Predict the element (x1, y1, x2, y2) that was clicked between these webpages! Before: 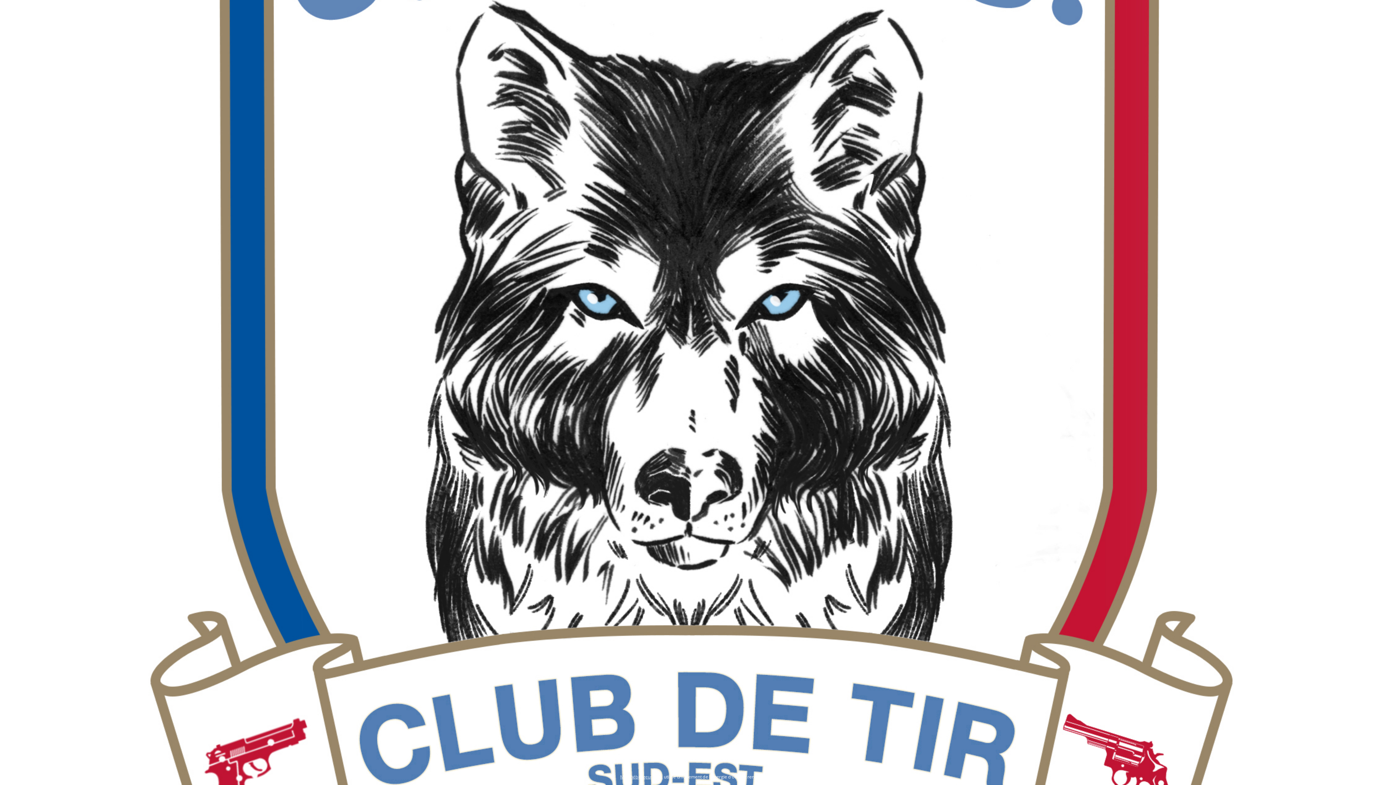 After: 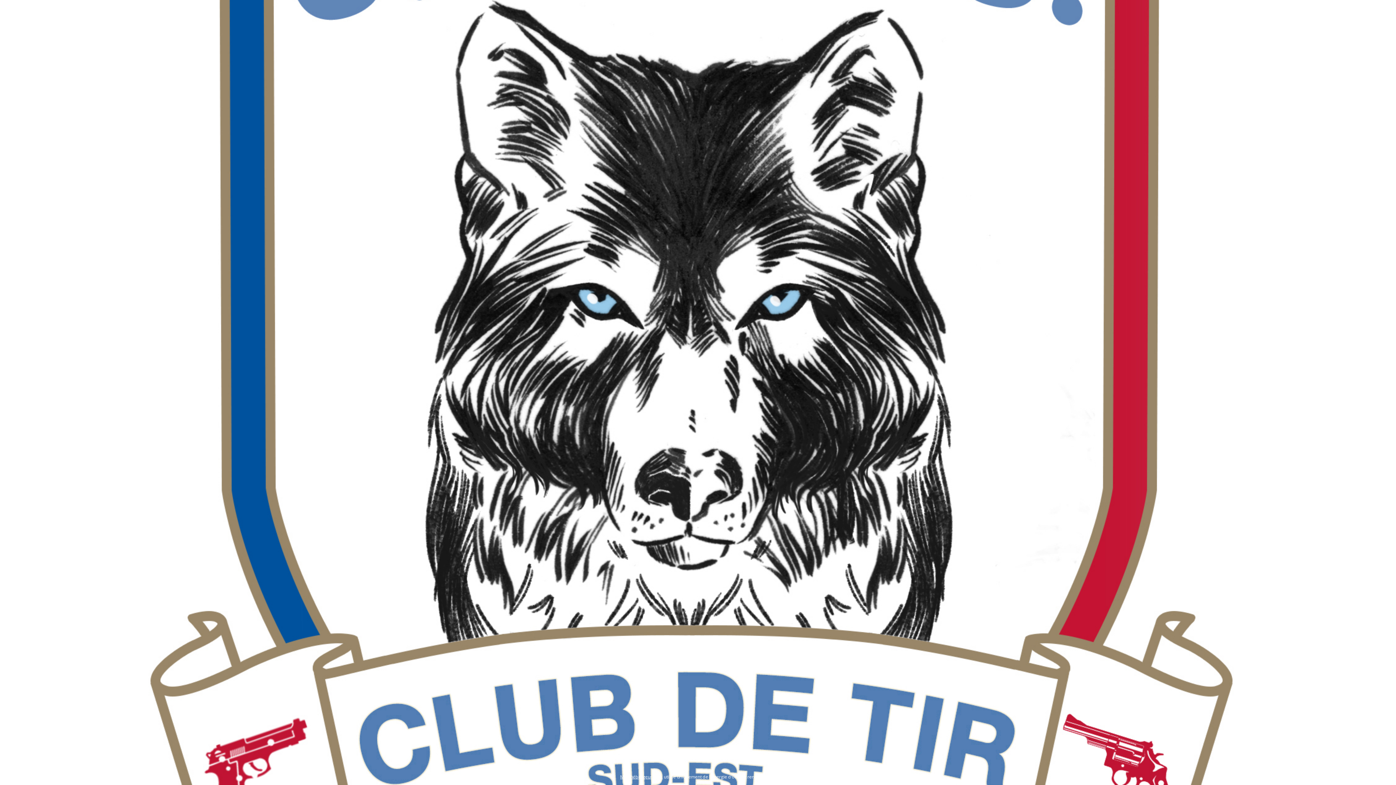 Action: label: Mon hébergeur Web bbox: (620, 774, 662, 780)